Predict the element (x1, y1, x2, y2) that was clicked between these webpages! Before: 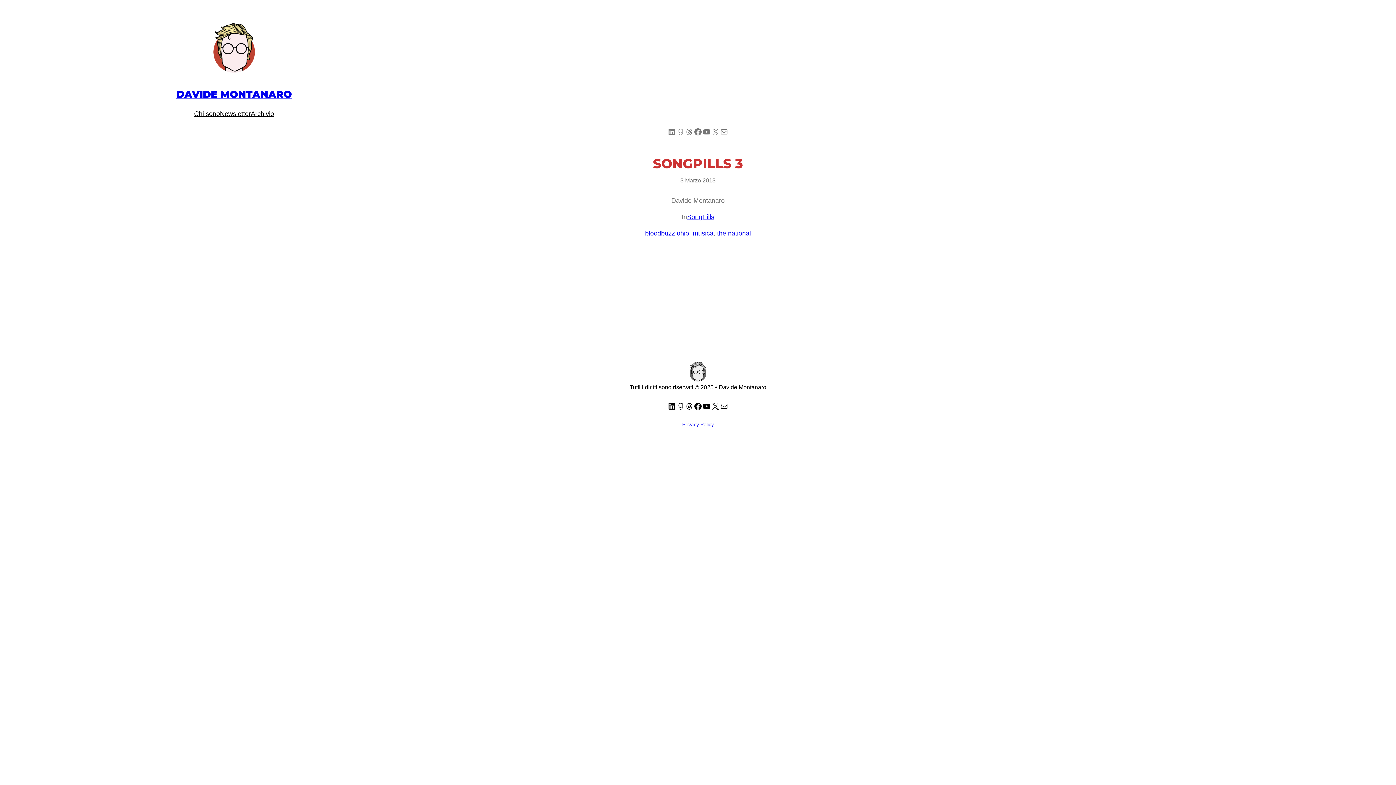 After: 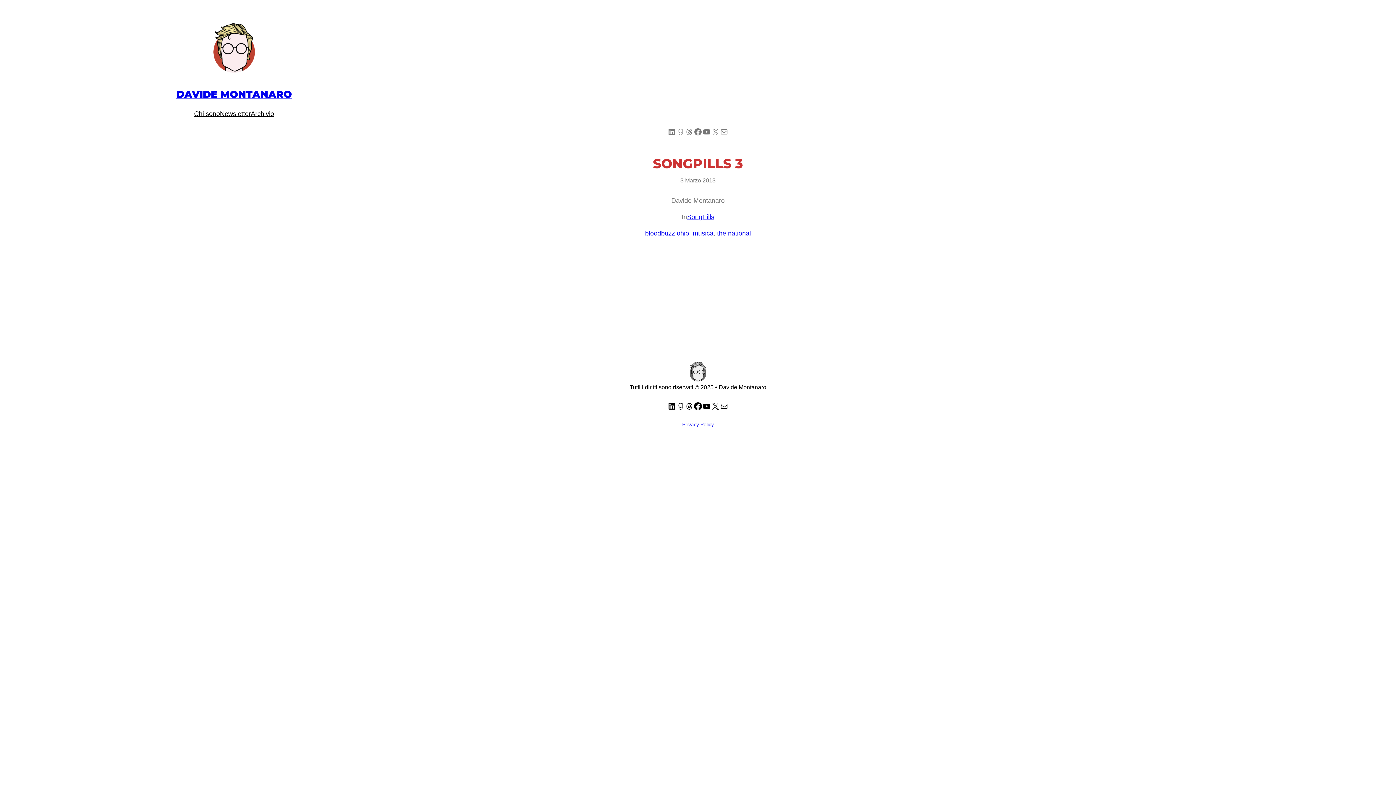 Action: label: Facebook bbox: (693, 402, 702, 410)